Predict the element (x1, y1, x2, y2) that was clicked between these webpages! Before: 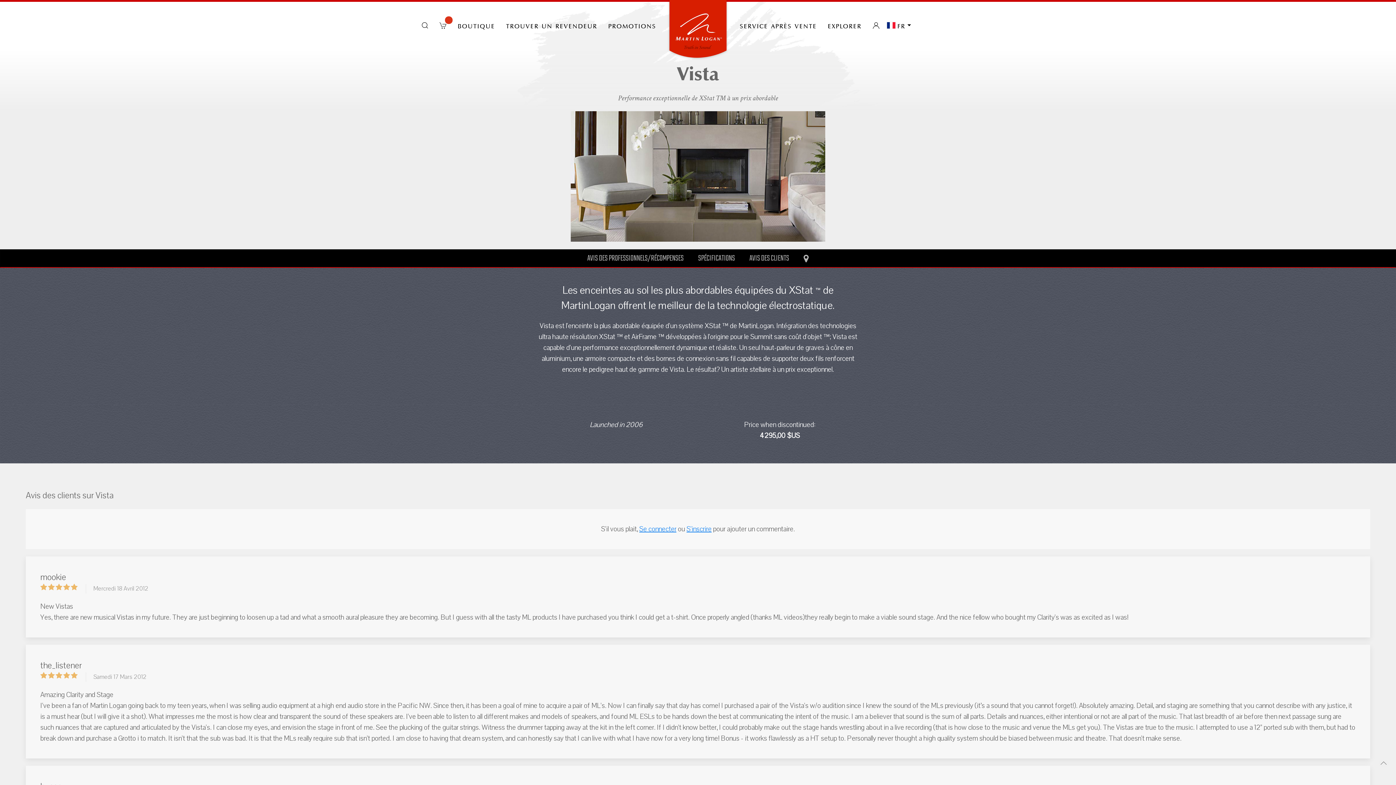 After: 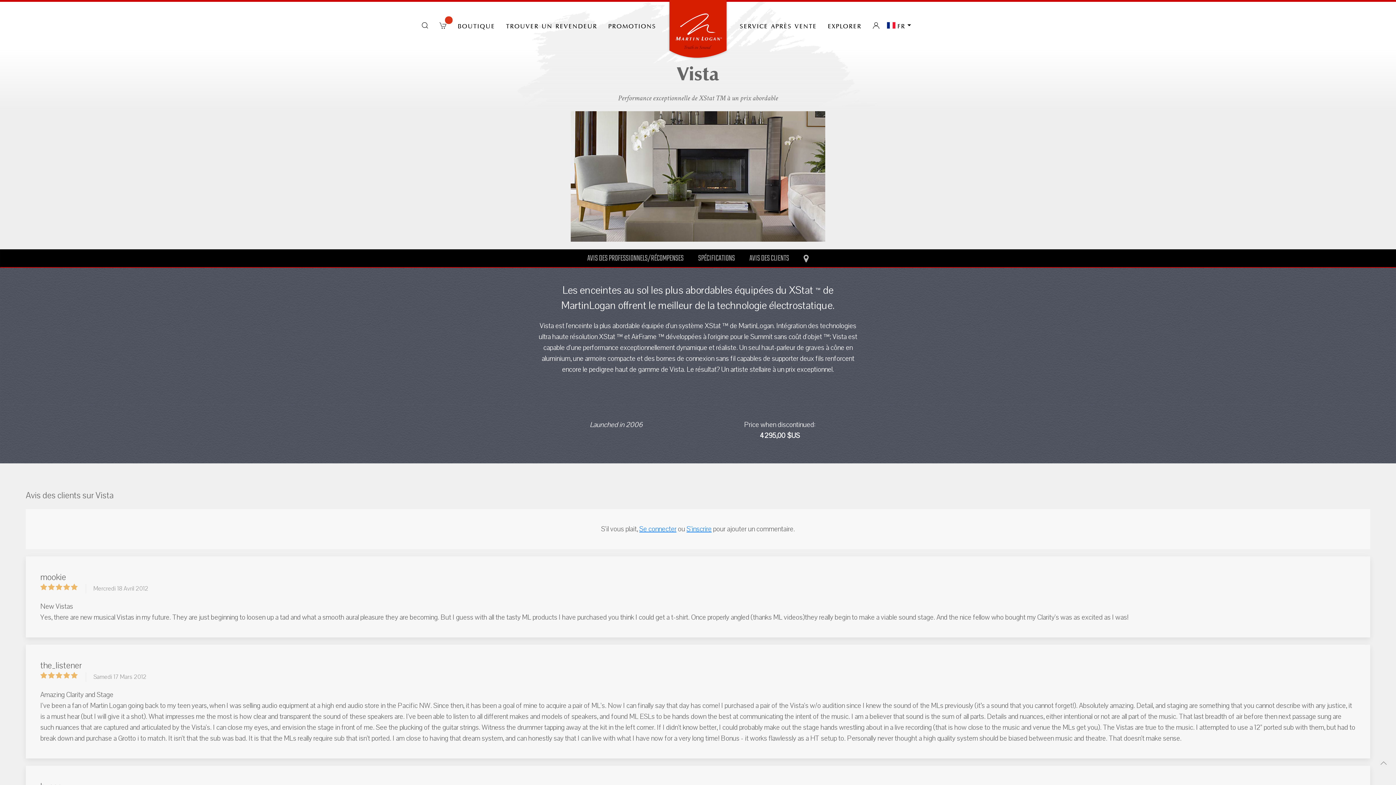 Action: bbox: (63, 672, 70, 679)